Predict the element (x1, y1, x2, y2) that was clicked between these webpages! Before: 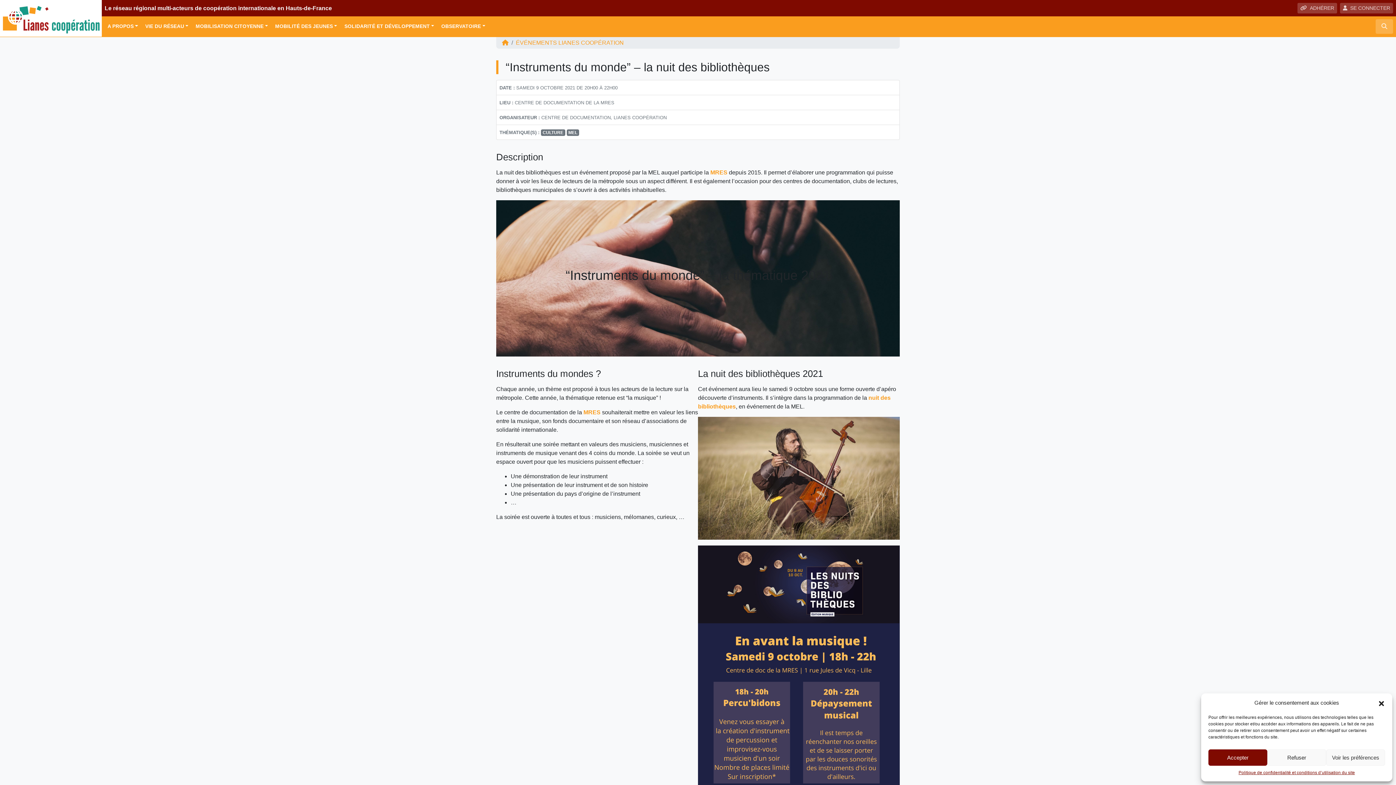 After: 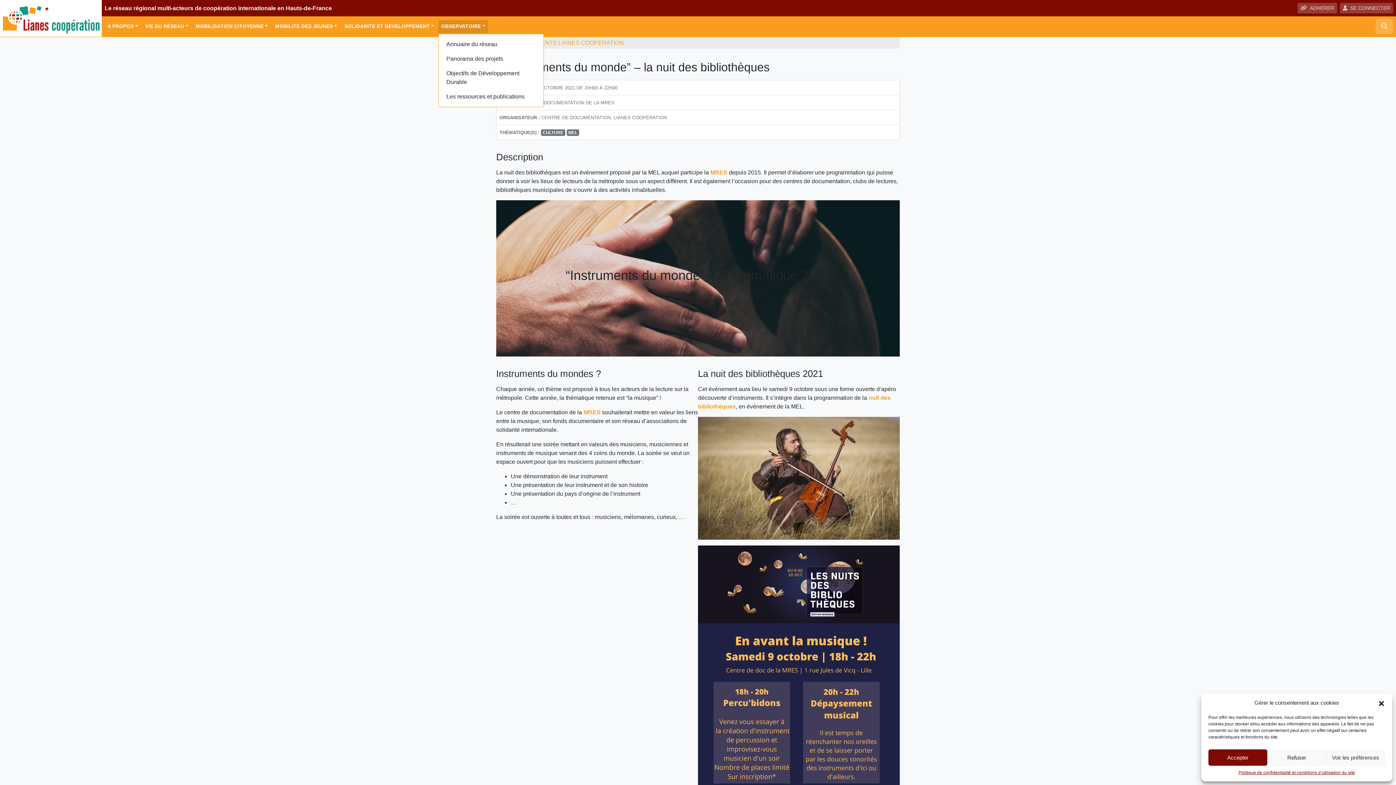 Action: bbox: (438, 20, 488, 33) label: OBSERVATOIRE